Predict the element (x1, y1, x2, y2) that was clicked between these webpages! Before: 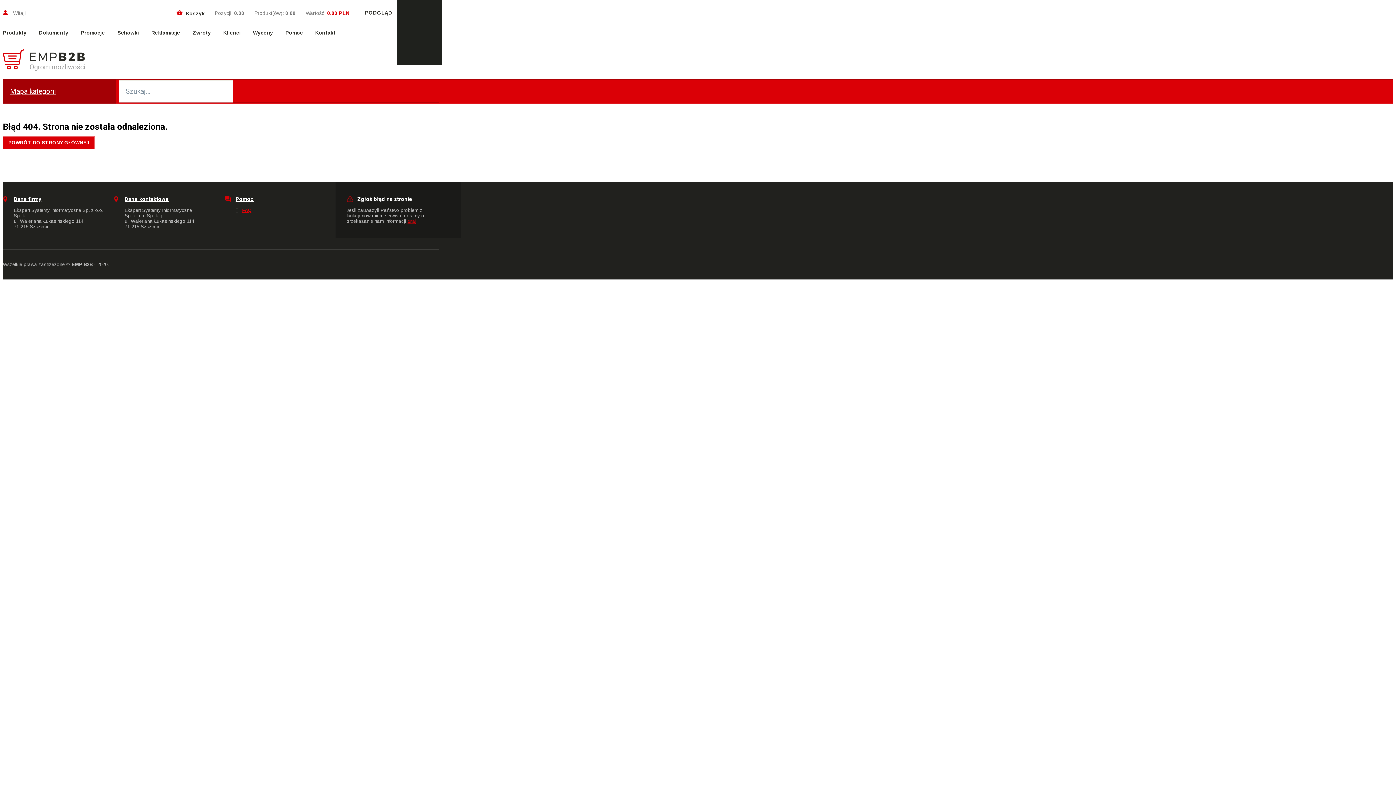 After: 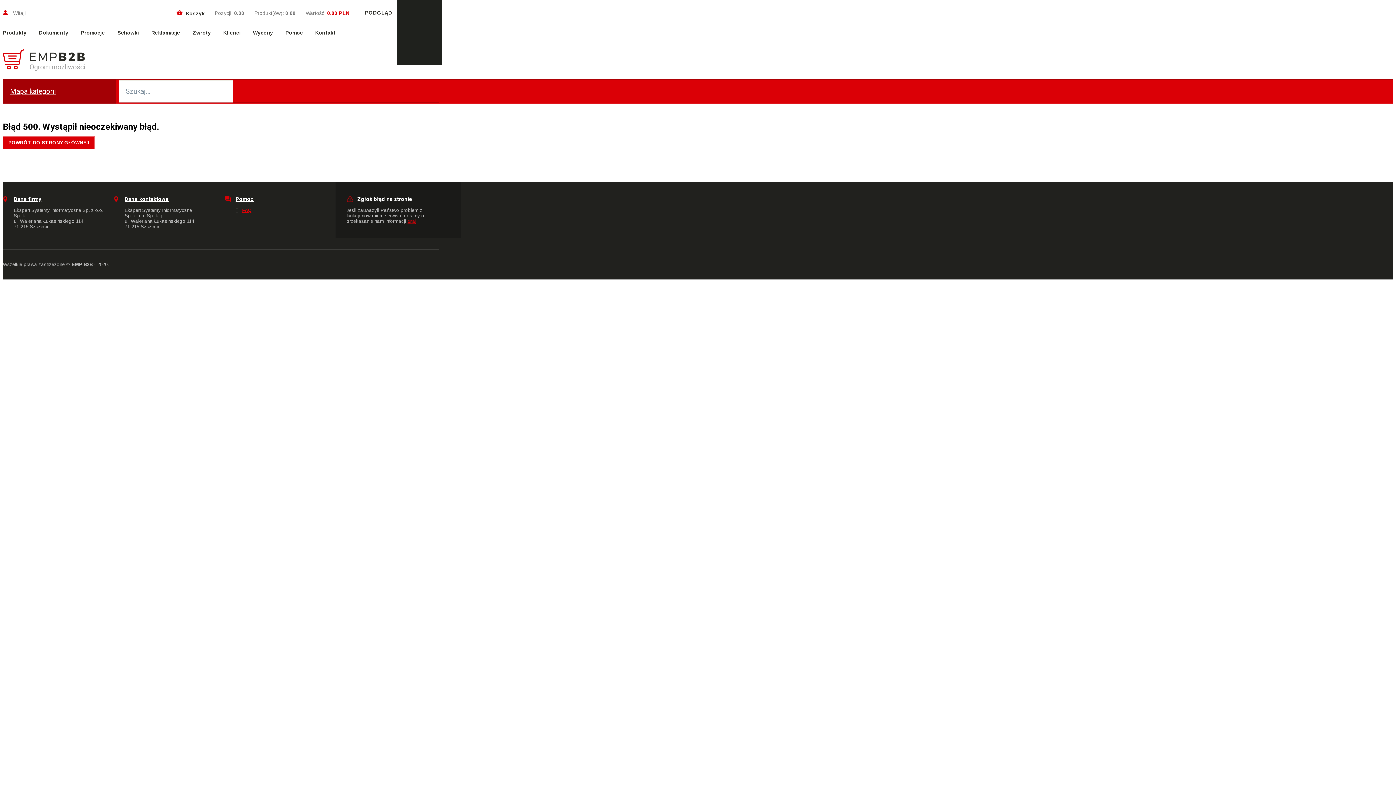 Action: label: FAQ bbox: (242, 207, 252, 213)